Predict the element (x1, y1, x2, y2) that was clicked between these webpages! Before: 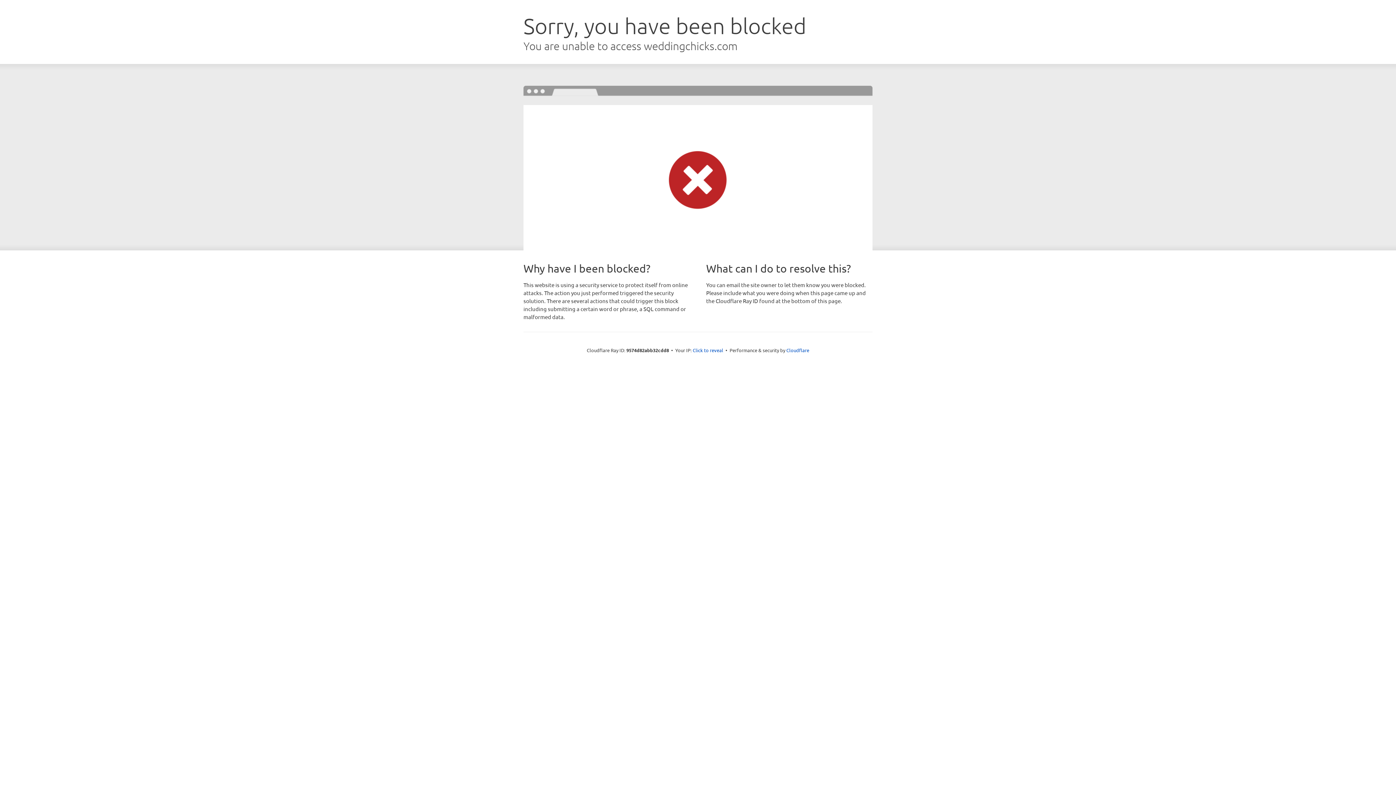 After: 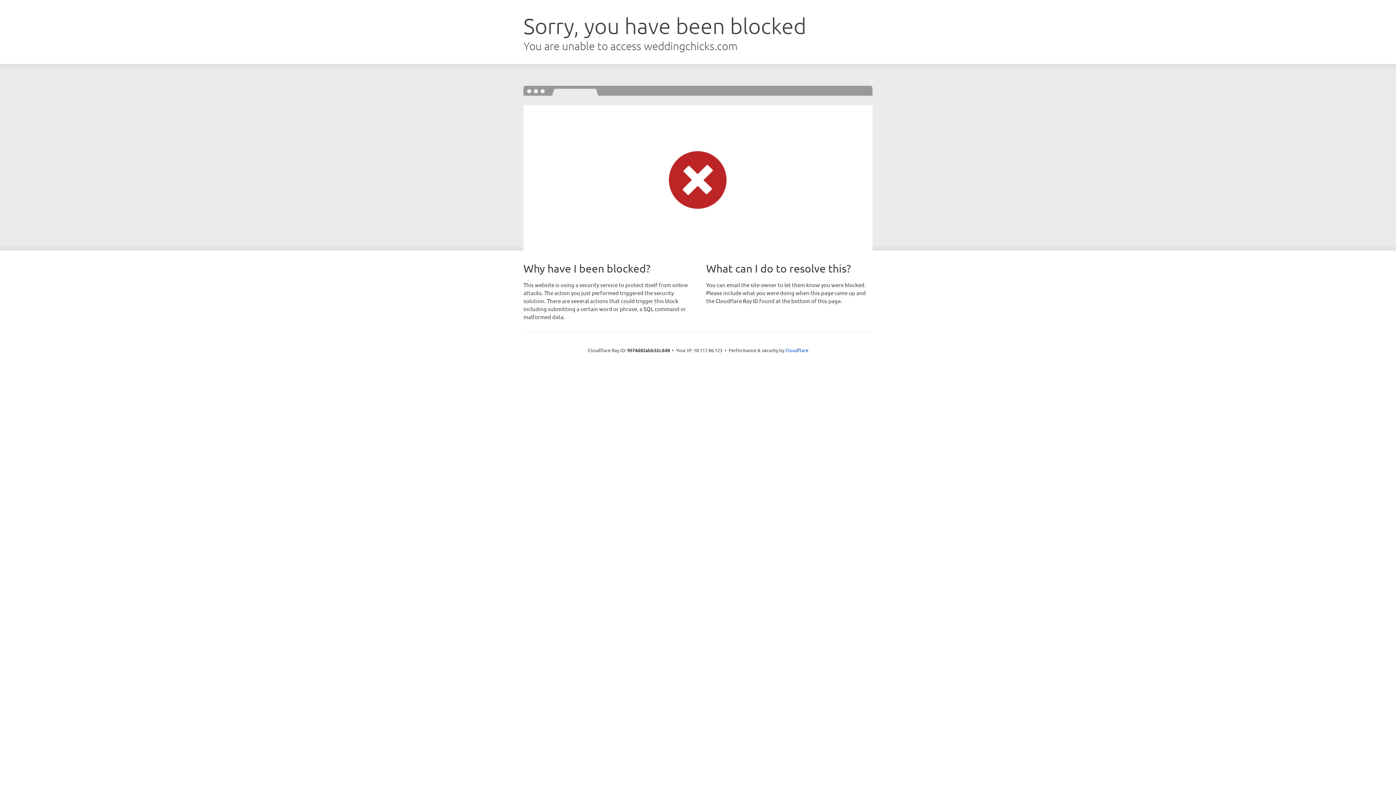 Action: label: Click to reveal bbox: (692, 346, 723, 353)